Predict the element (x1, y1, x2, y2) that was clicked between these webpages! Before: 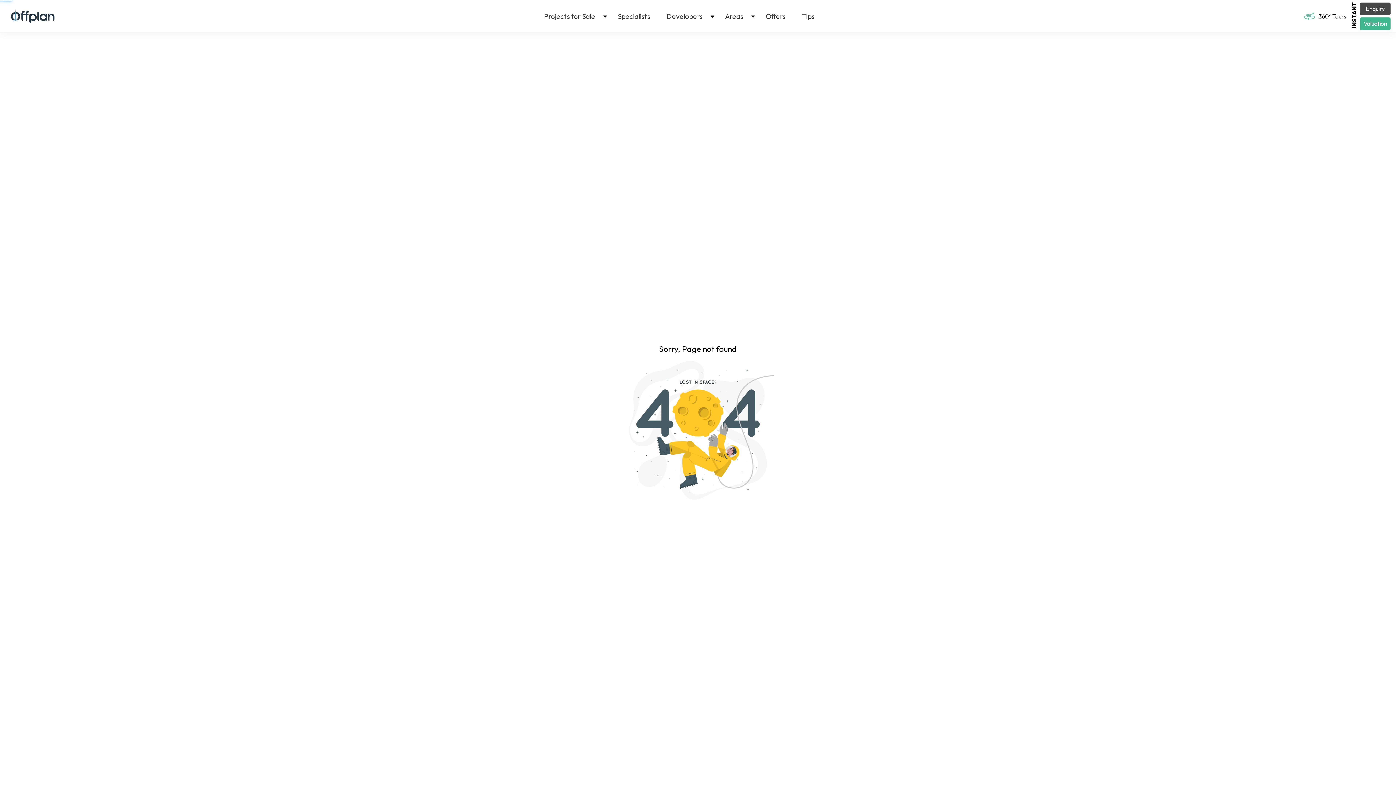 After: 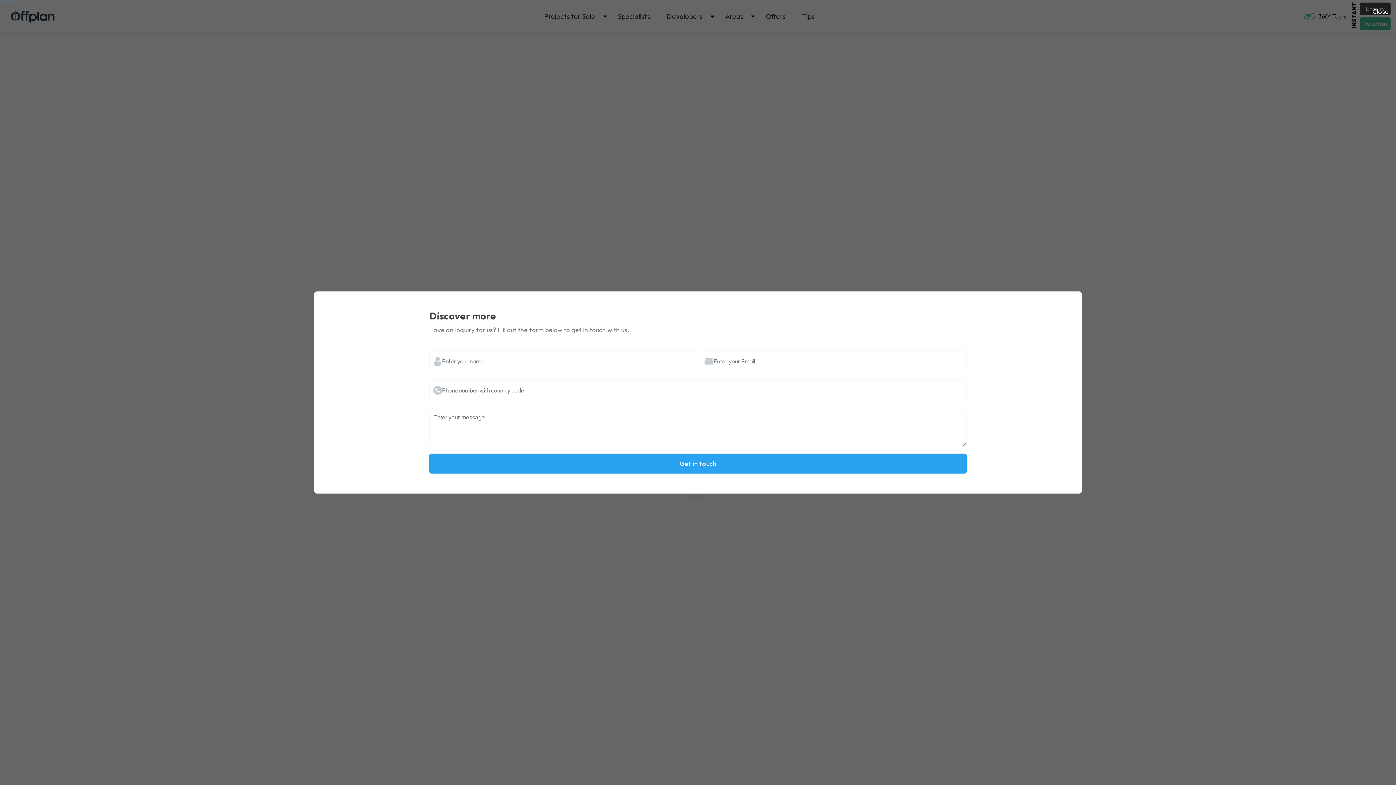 Action: label: Valuation bbox: (1360, 17, 1390, 30)